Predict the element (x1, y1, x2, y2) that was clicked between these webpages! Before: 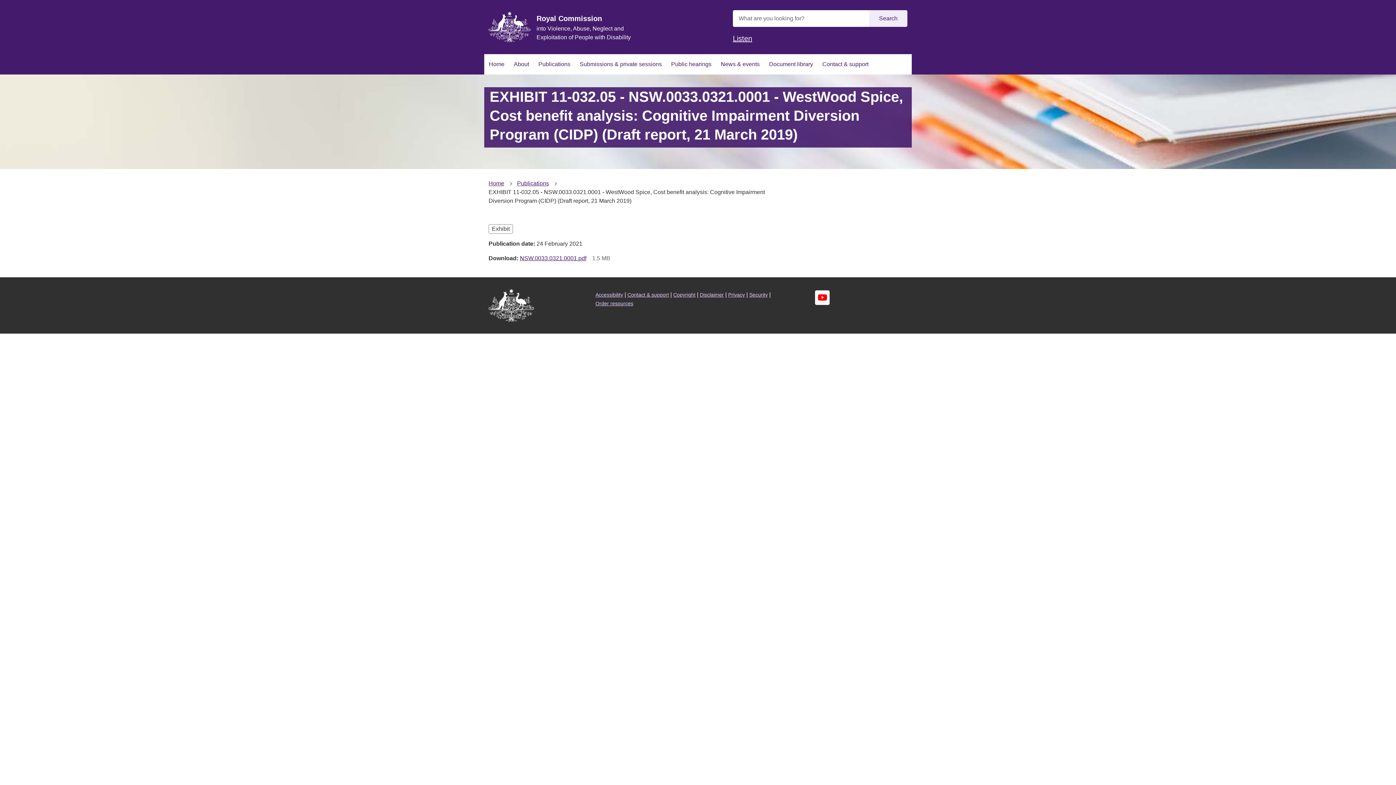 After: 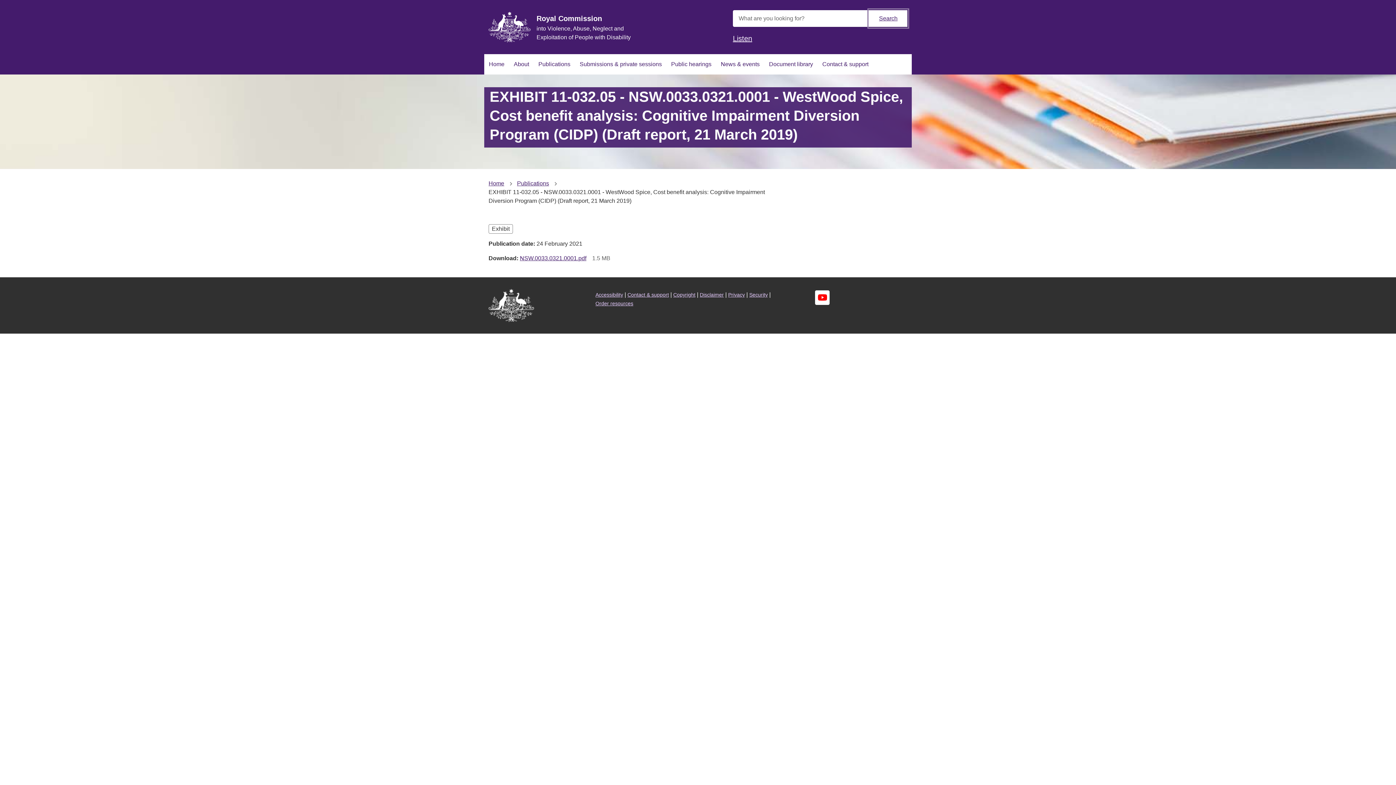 Action: label: Search bbox: (869, 10, 907, 26)